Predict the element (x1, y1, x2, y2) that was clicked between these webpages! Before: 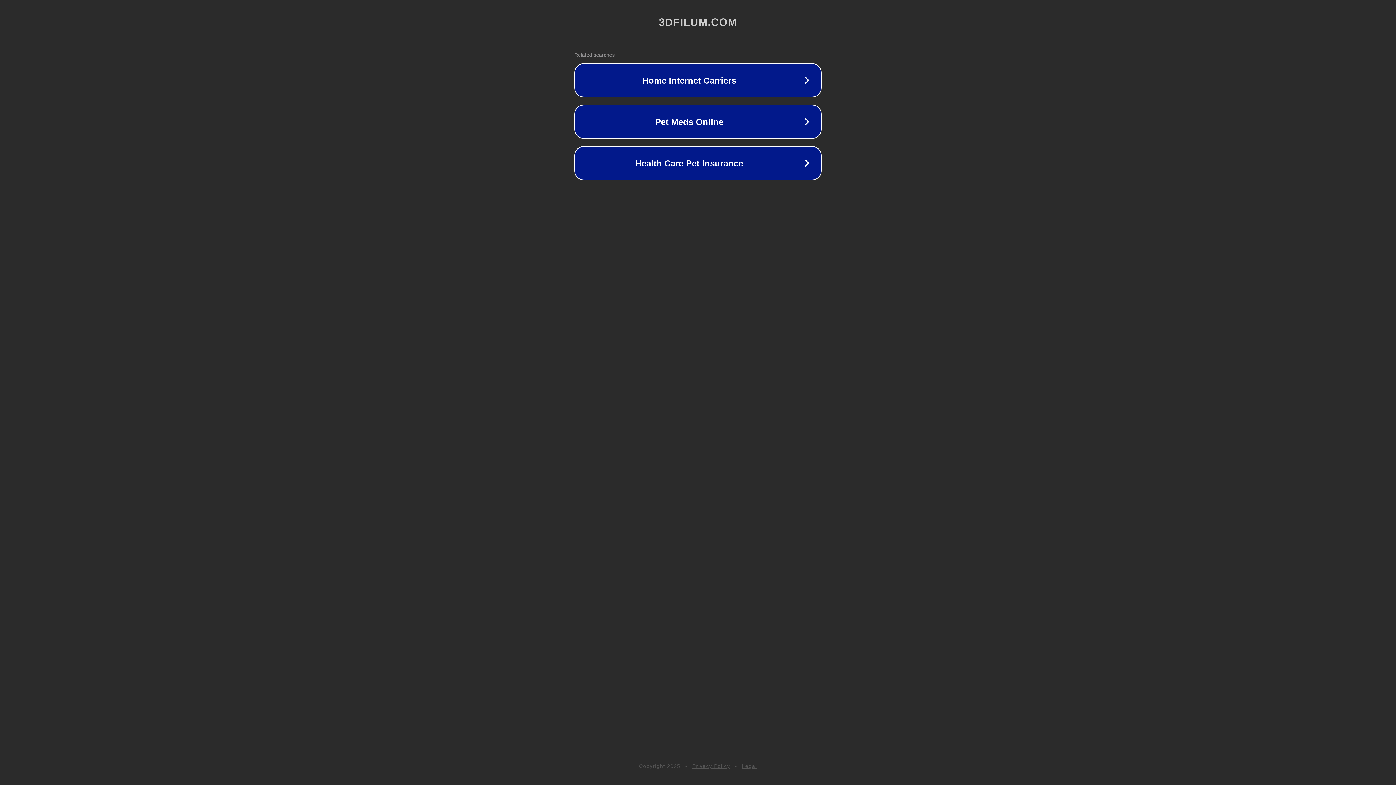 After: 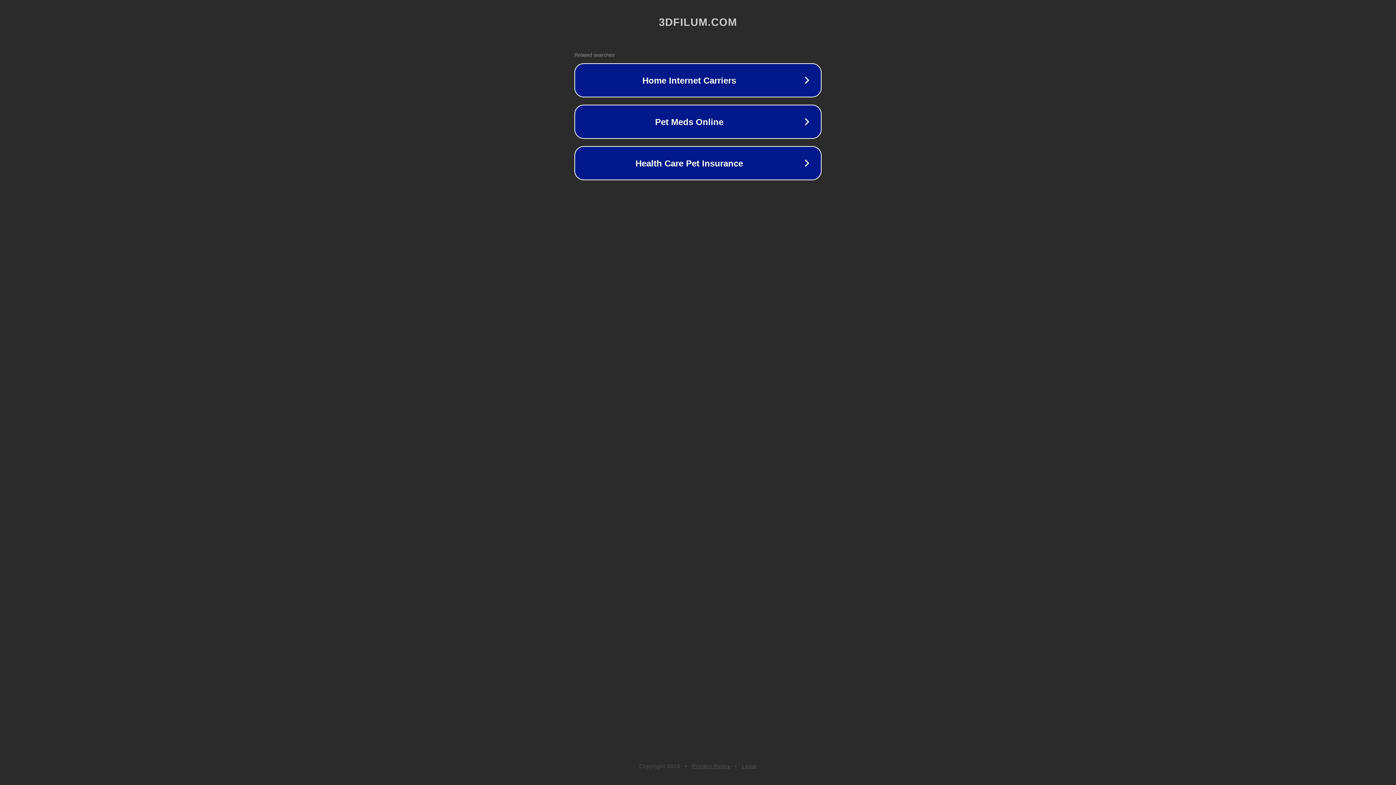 Action: bbox: (742, 763, 757, 769) label: Legal